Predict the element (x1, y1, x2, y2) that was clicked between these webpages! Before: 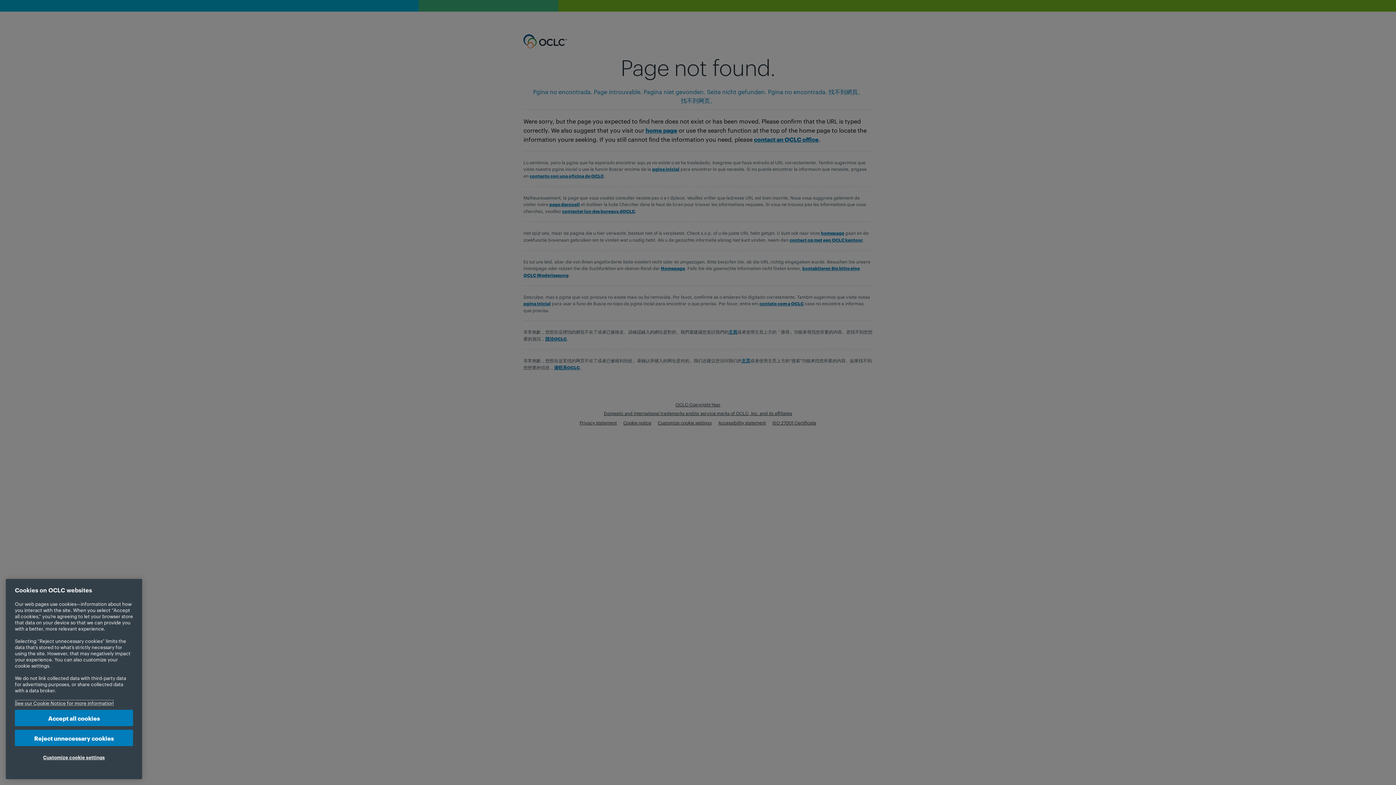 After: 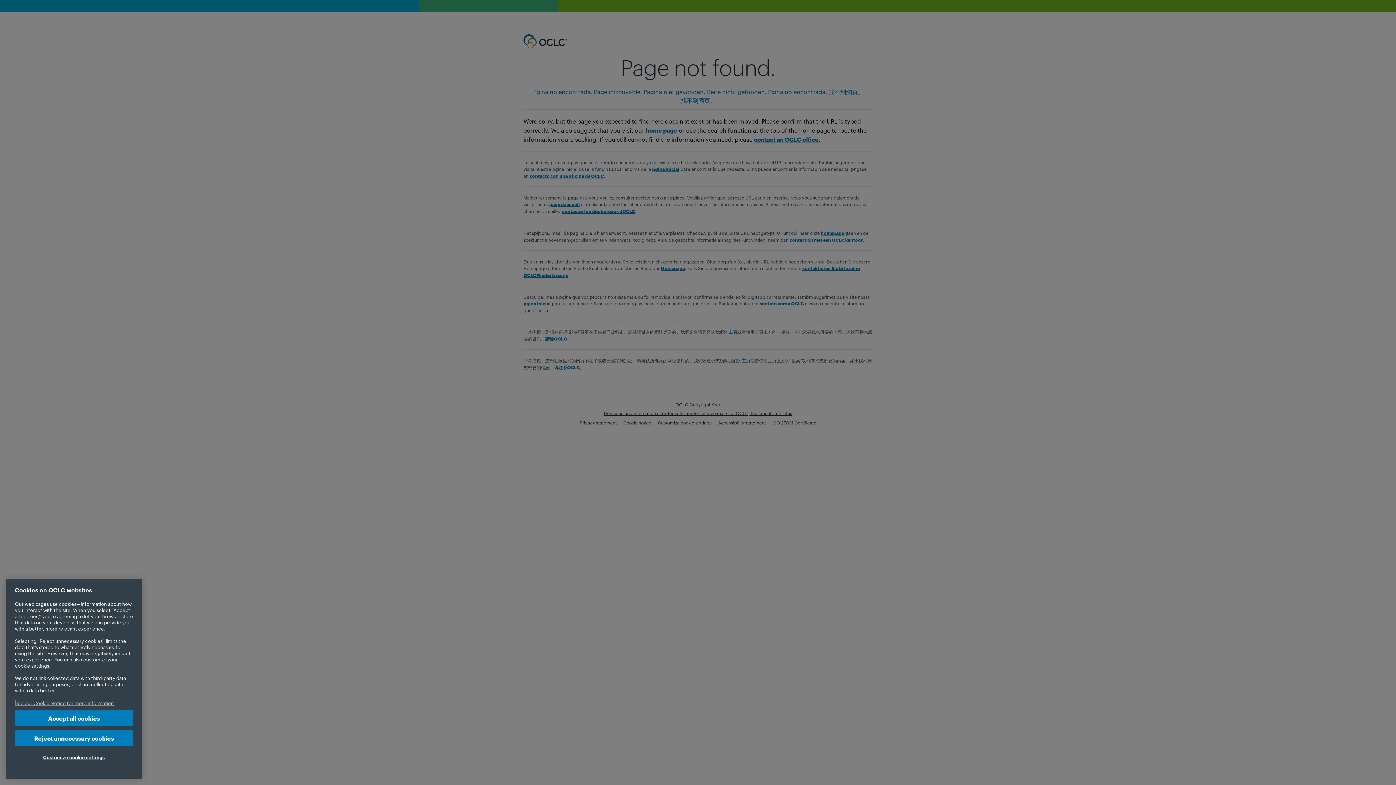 Action: label: More information about your privacy, opens in a new tab bbox: (14, 700, 113, 706)